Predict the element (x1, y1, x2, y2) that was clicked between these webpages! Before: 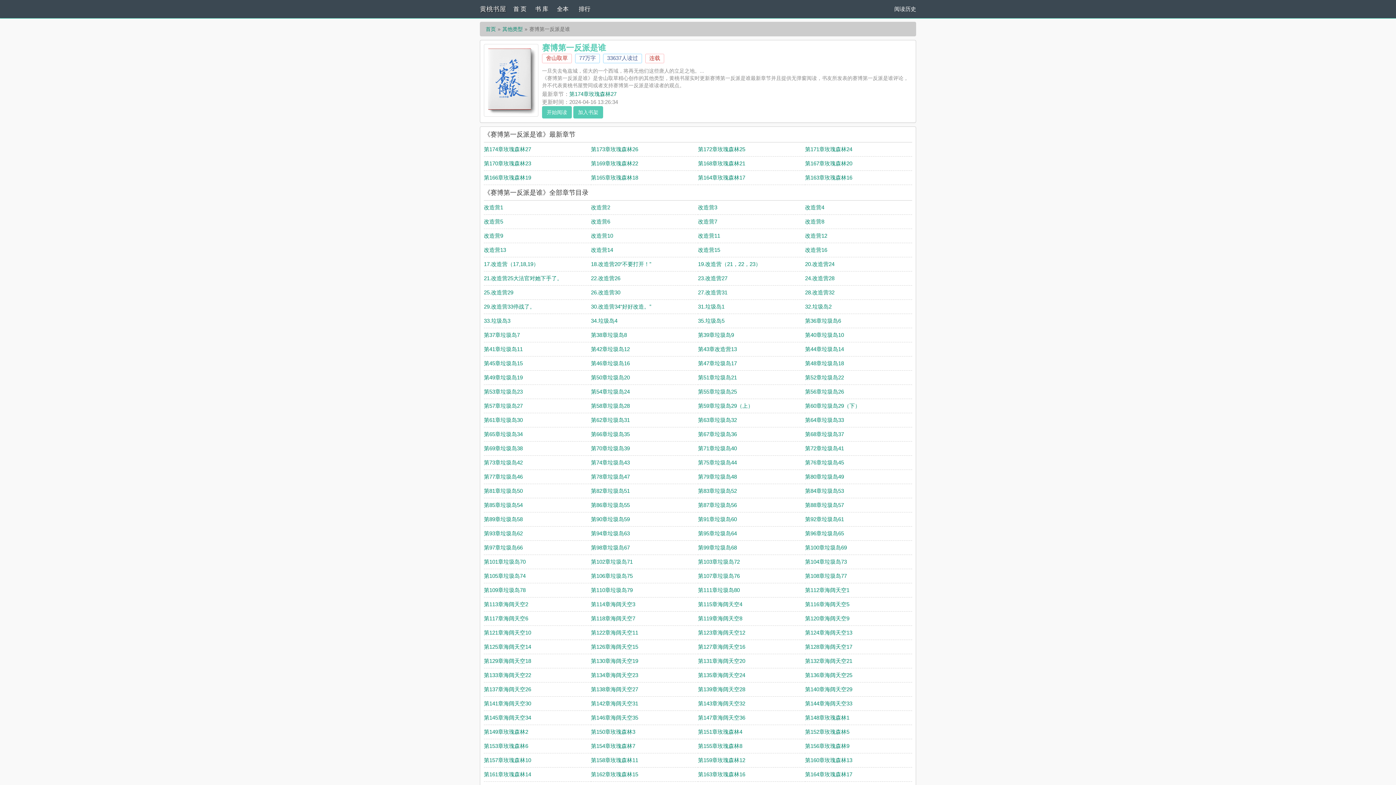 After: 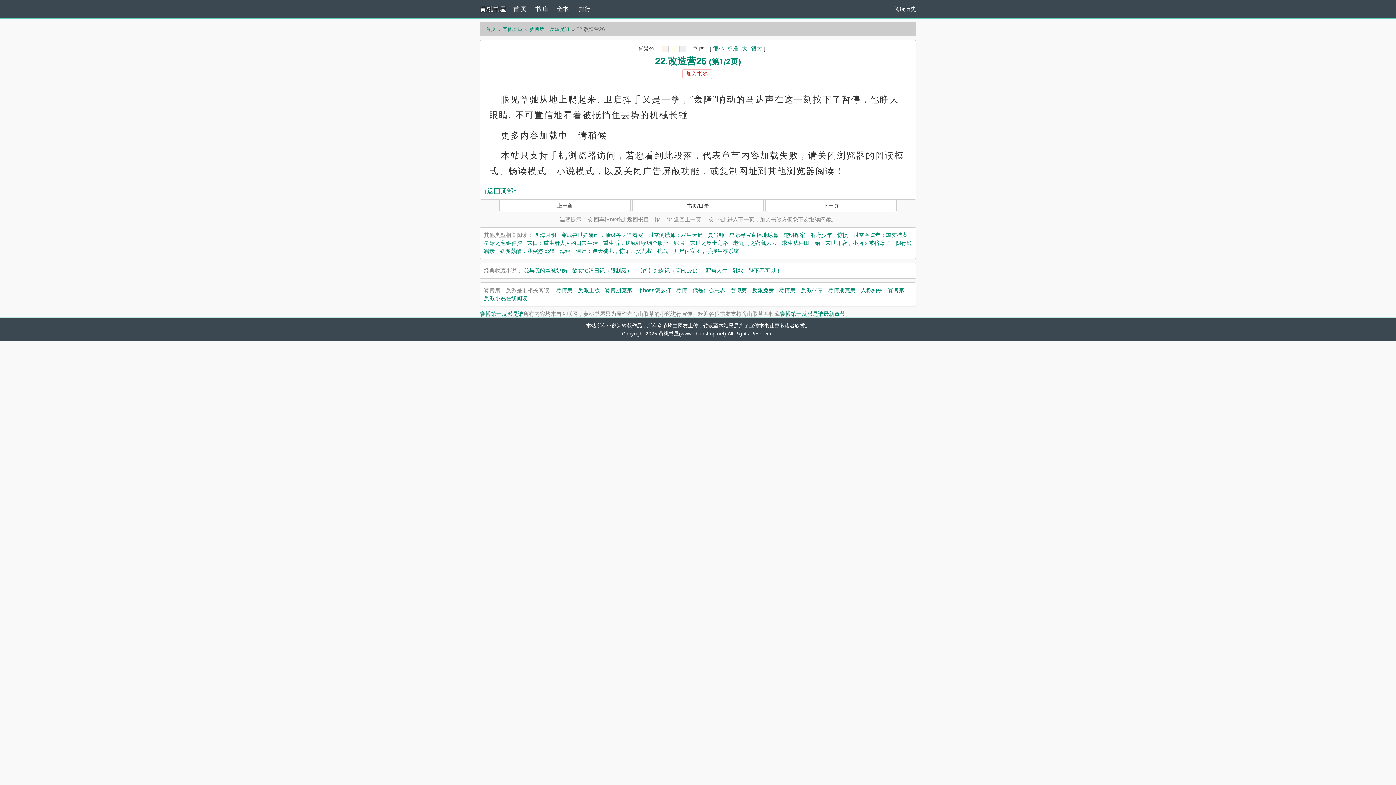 Action: bbox: (591, 275, 620, 281) label: 22.改造营26